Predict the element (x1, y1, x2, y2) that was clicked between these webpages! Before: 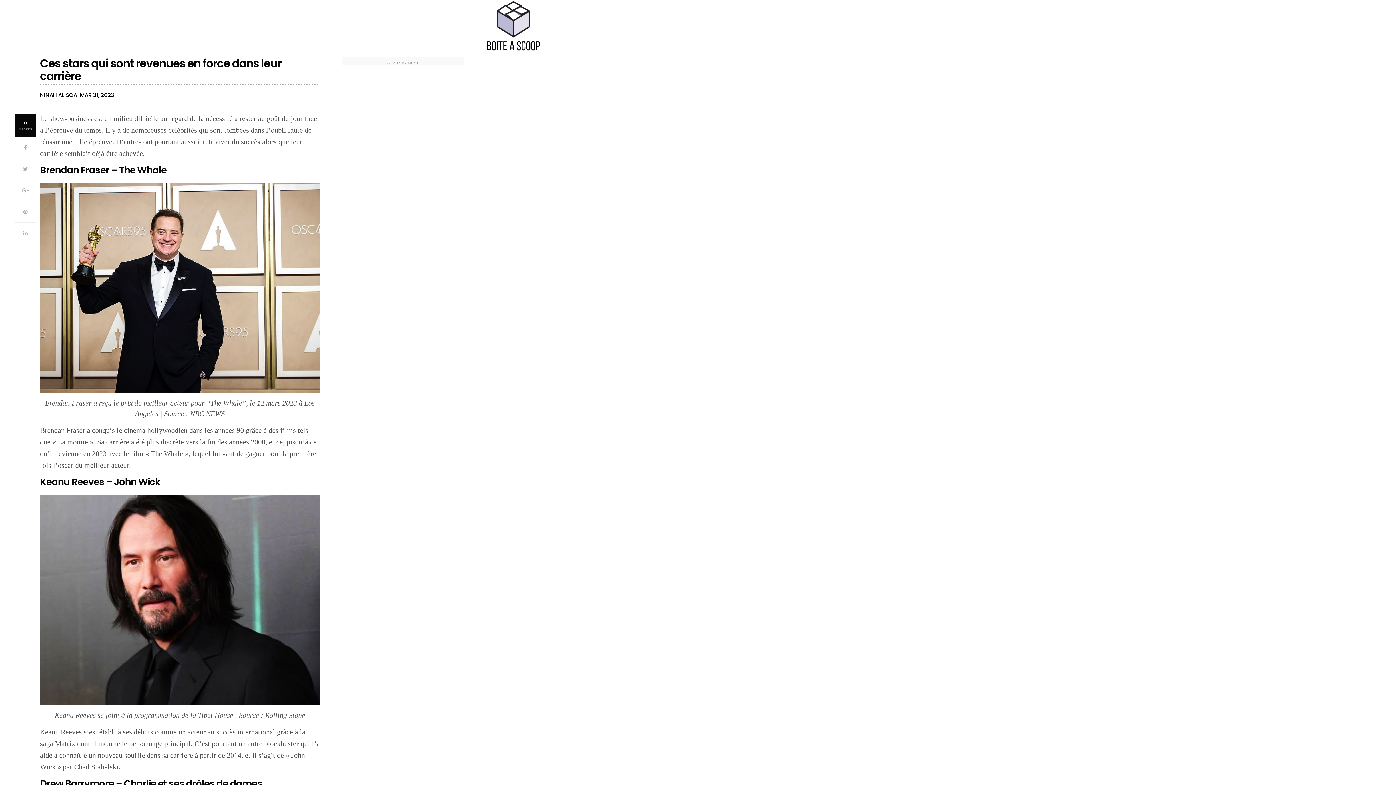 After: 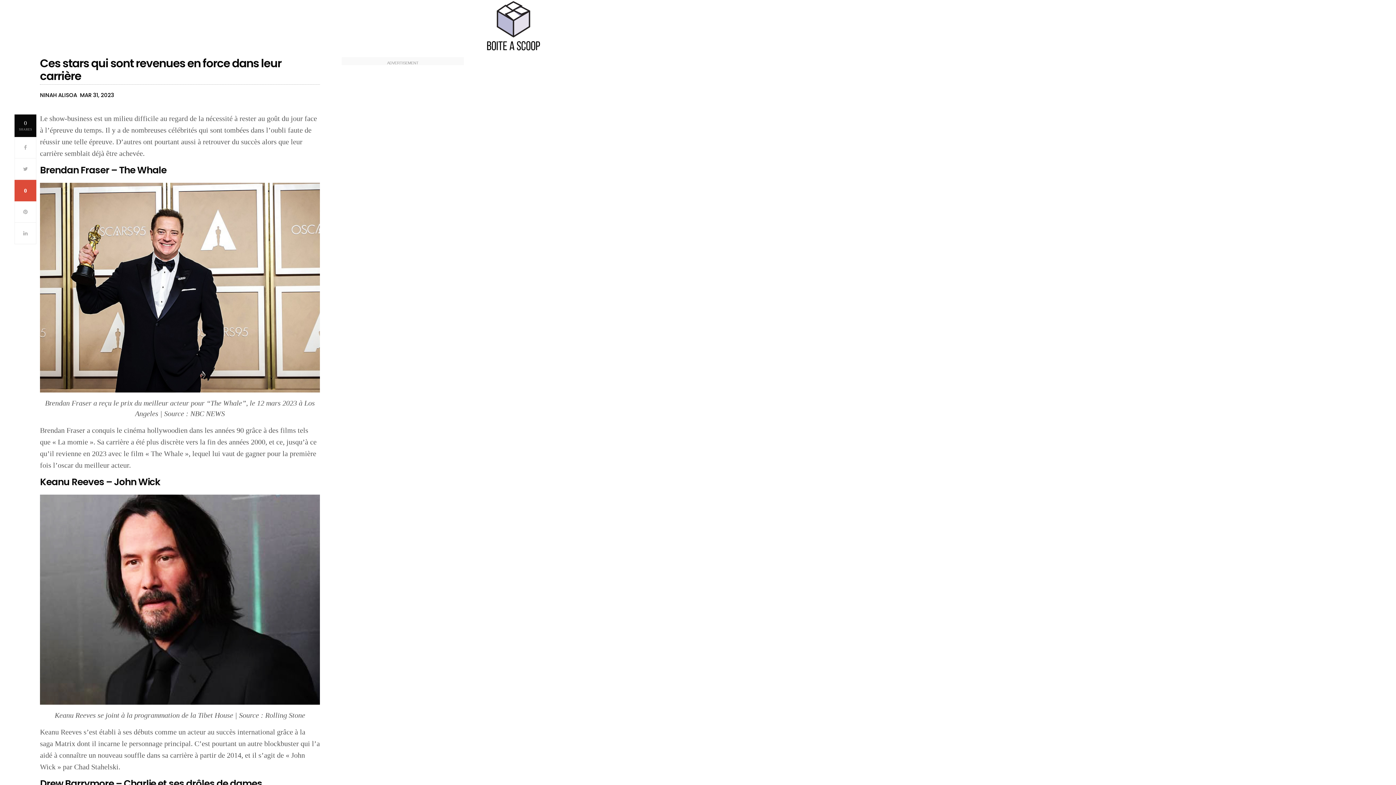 Action: label: 0 bbox: (14, 179, 36, 201)